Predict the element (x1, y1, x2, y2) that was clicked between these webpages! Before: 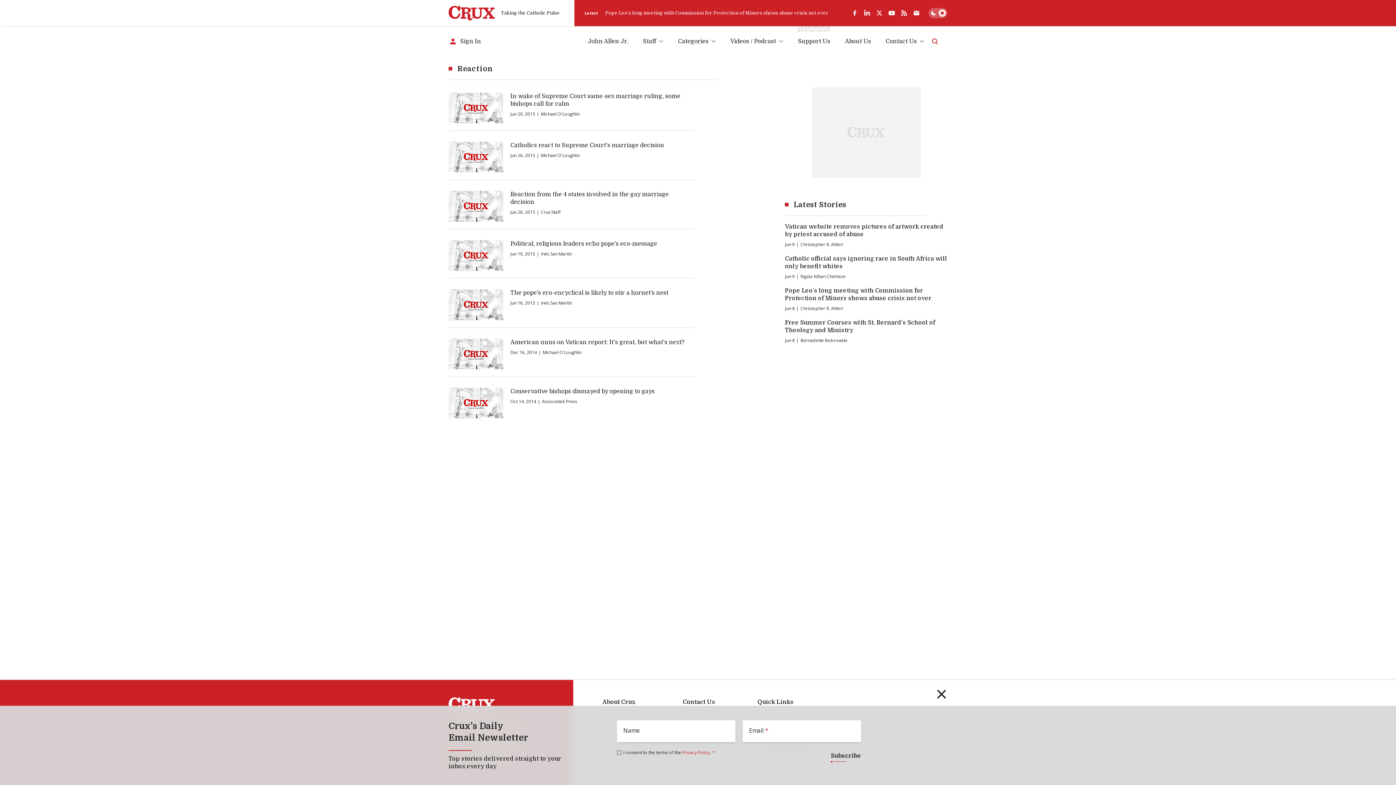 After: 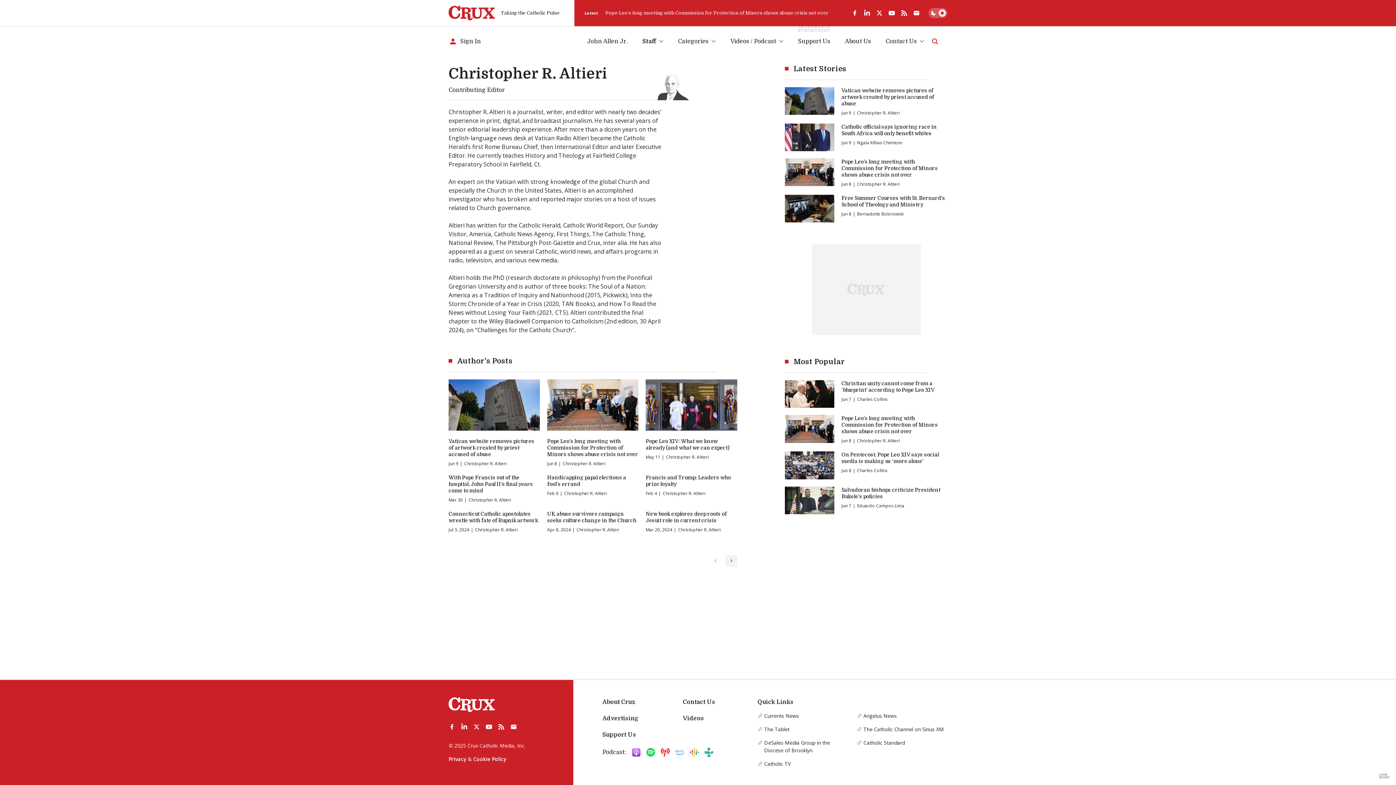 Action: bbox: (800, 305, 843, 311) label: Christopher R. Altieri